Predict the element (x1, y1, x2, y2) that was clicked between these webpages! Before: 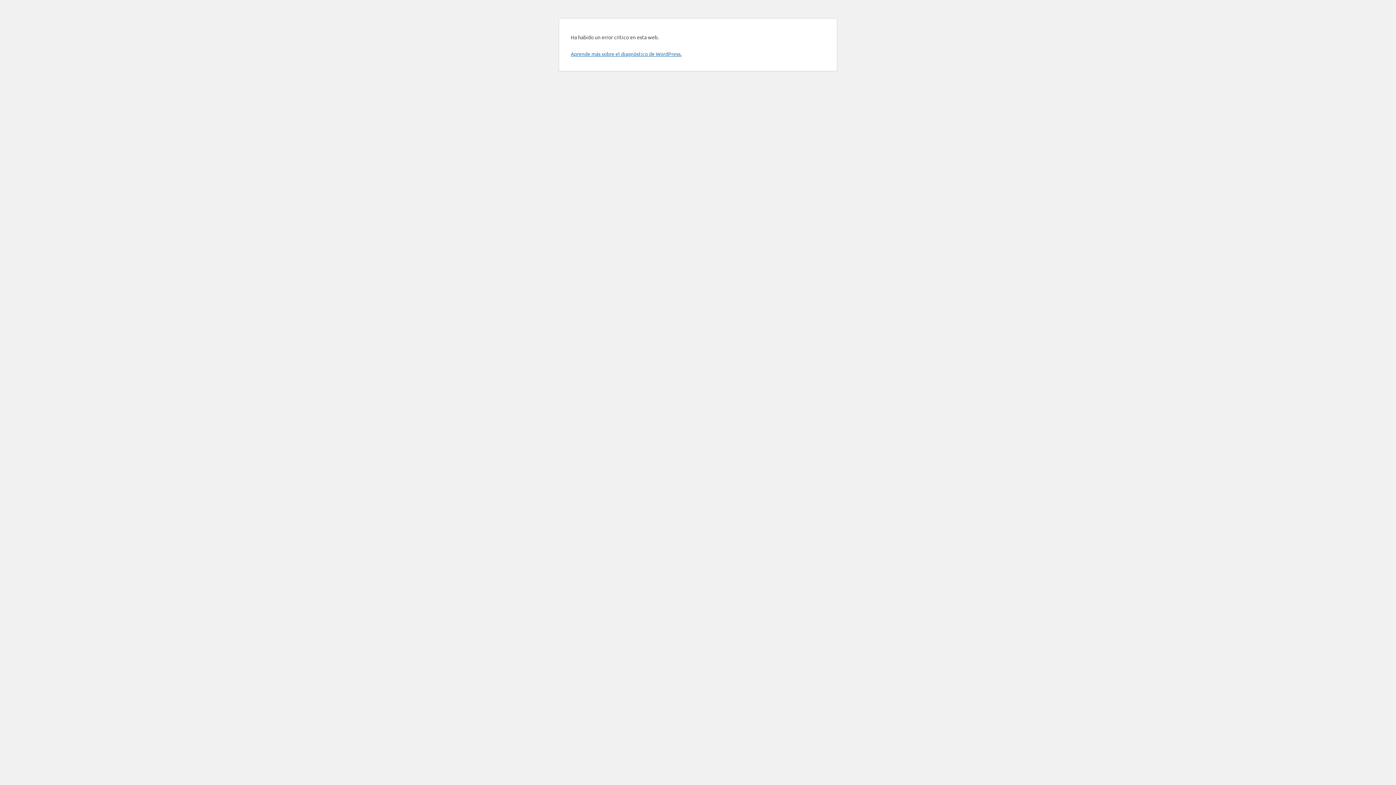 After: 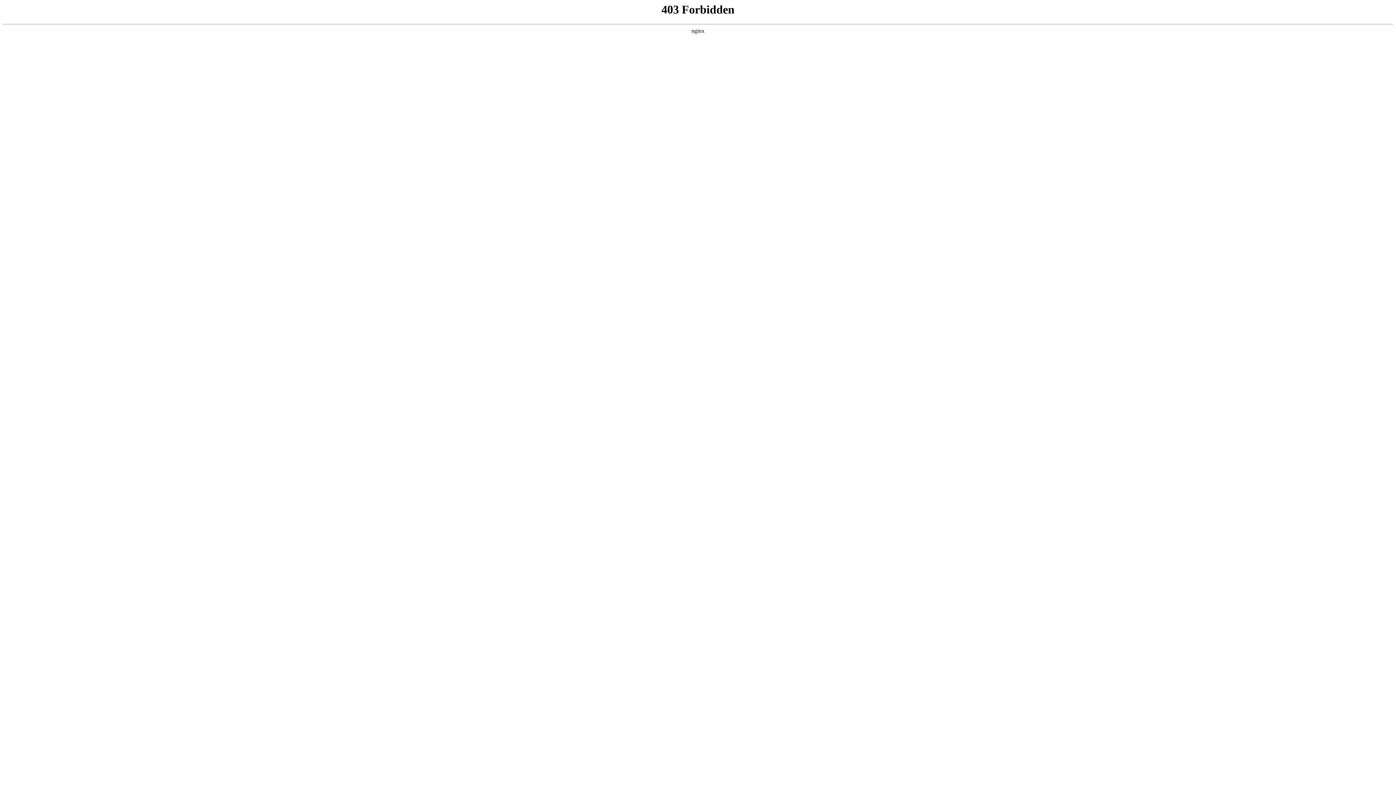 Action: label: Aprende más sobre el diagnóstico de WordPress. bbox: (570, 50, 681, 57)